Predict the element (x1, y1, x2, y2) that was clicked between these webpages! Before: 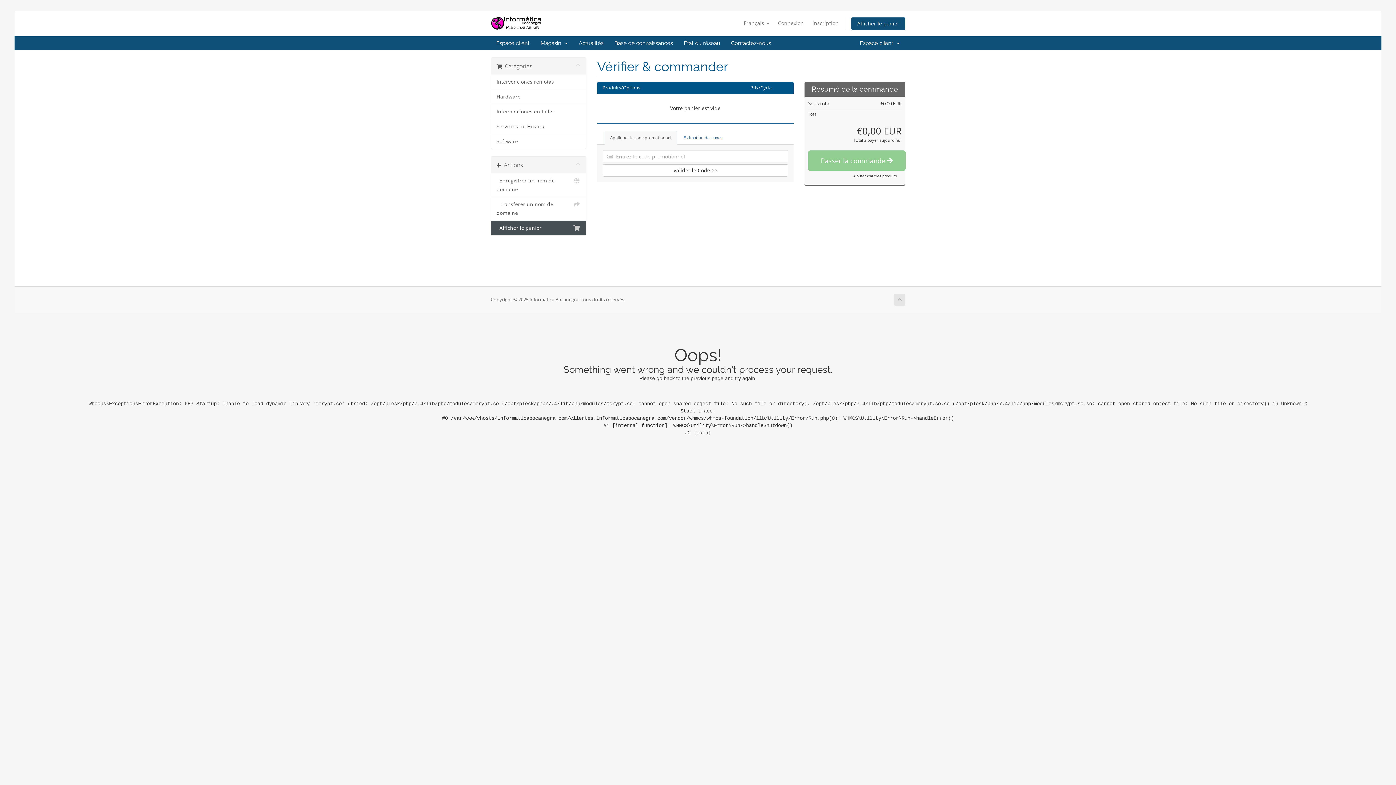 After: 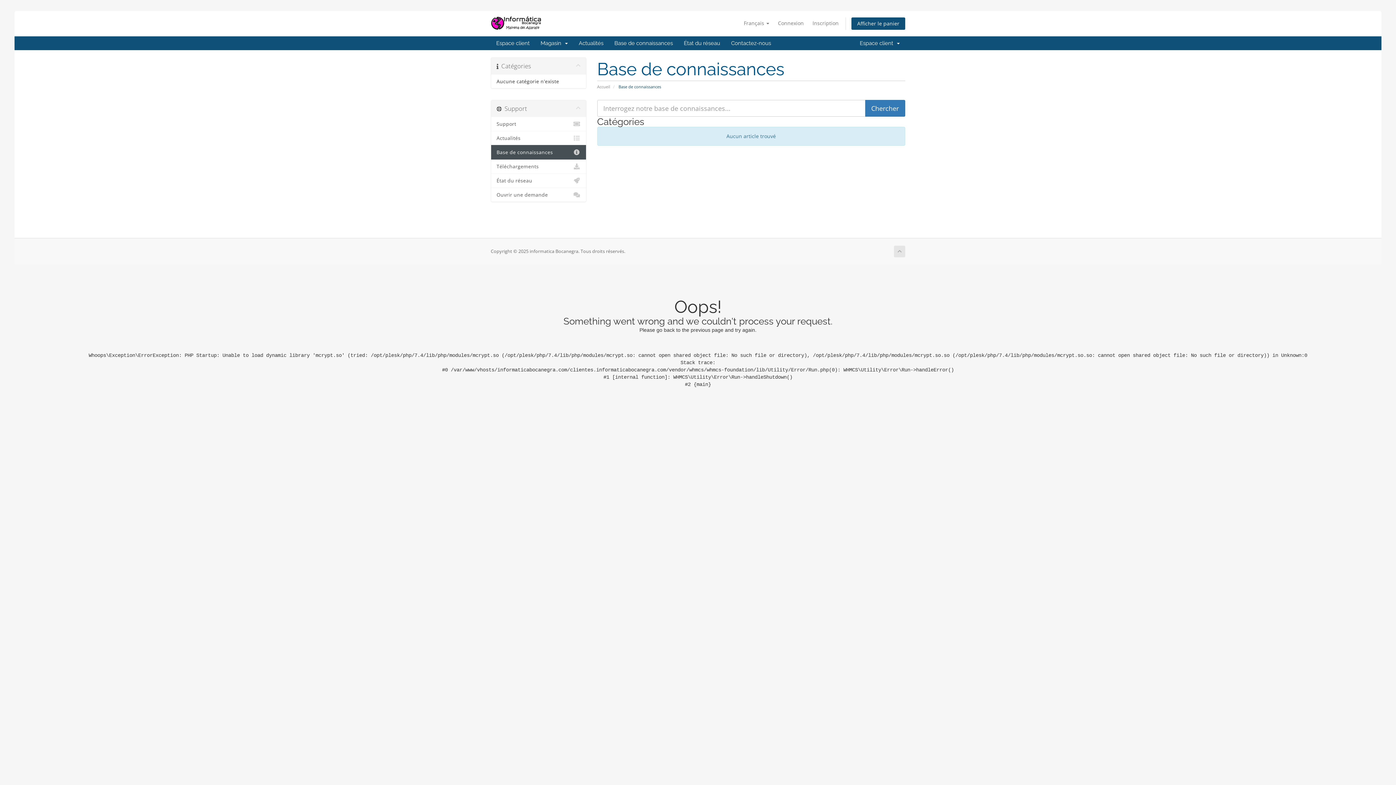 Action: label: Base de connaissances bbox: (609, 36, 678, 50)